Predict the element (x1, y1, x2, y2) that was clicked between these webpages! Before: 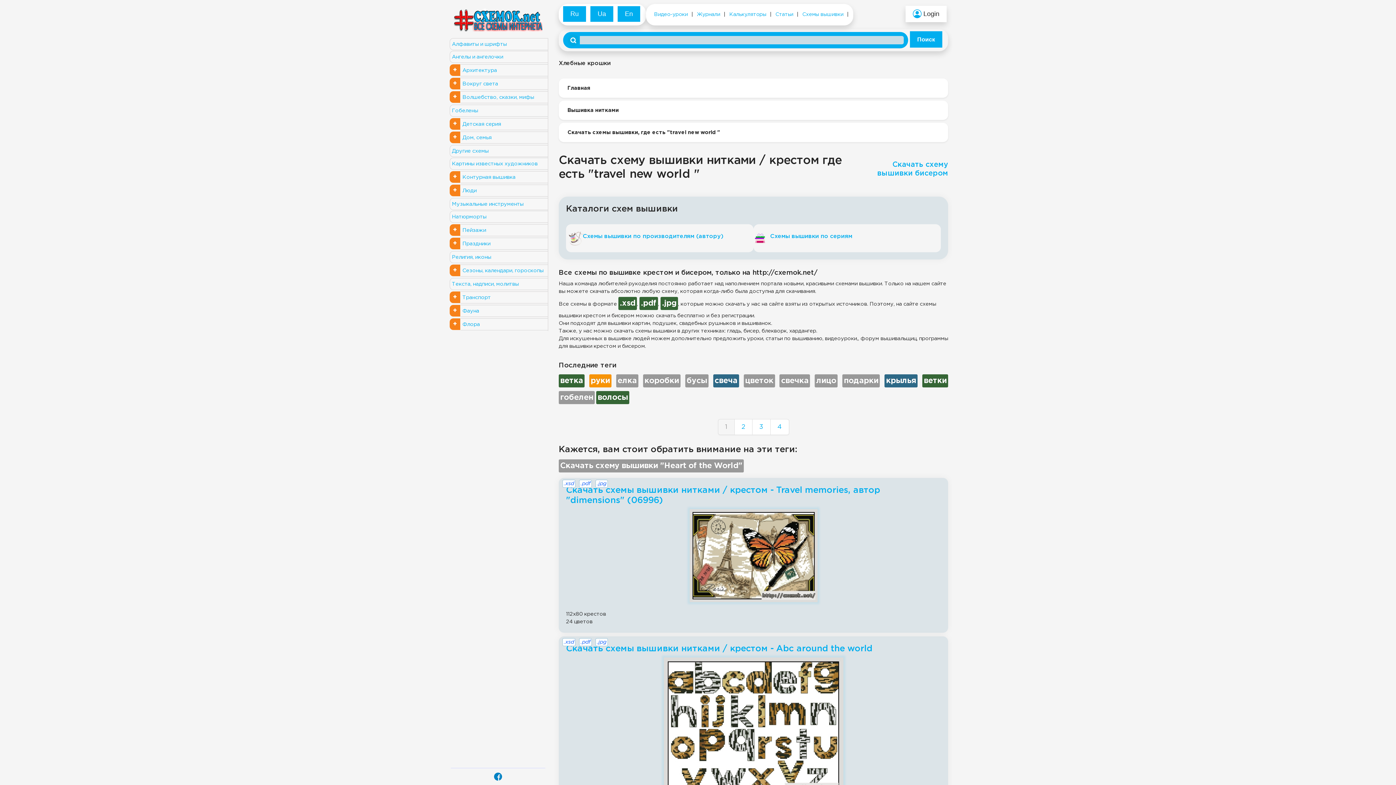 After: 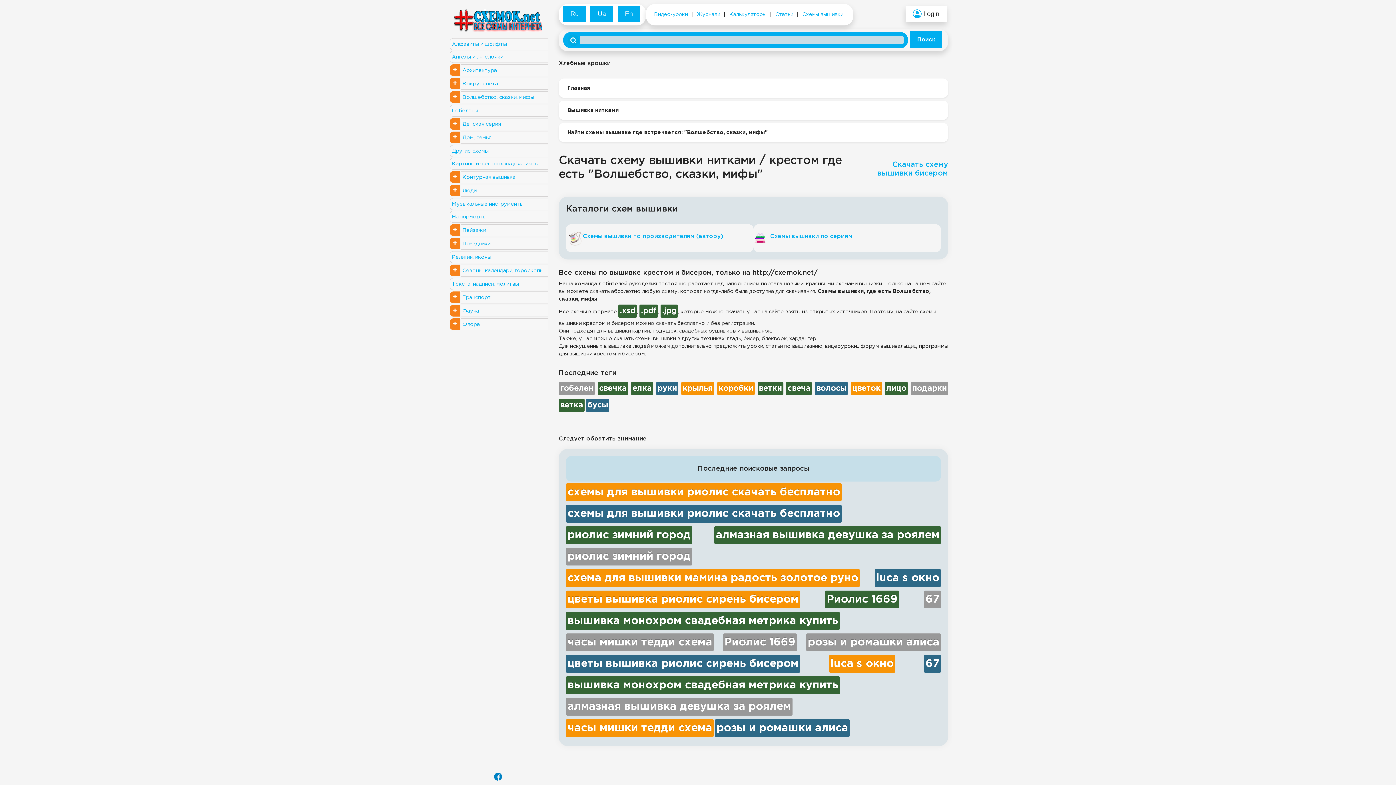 Action: label: Волшебство, сказки, мифы bbox: (460, 91, 548, 103)